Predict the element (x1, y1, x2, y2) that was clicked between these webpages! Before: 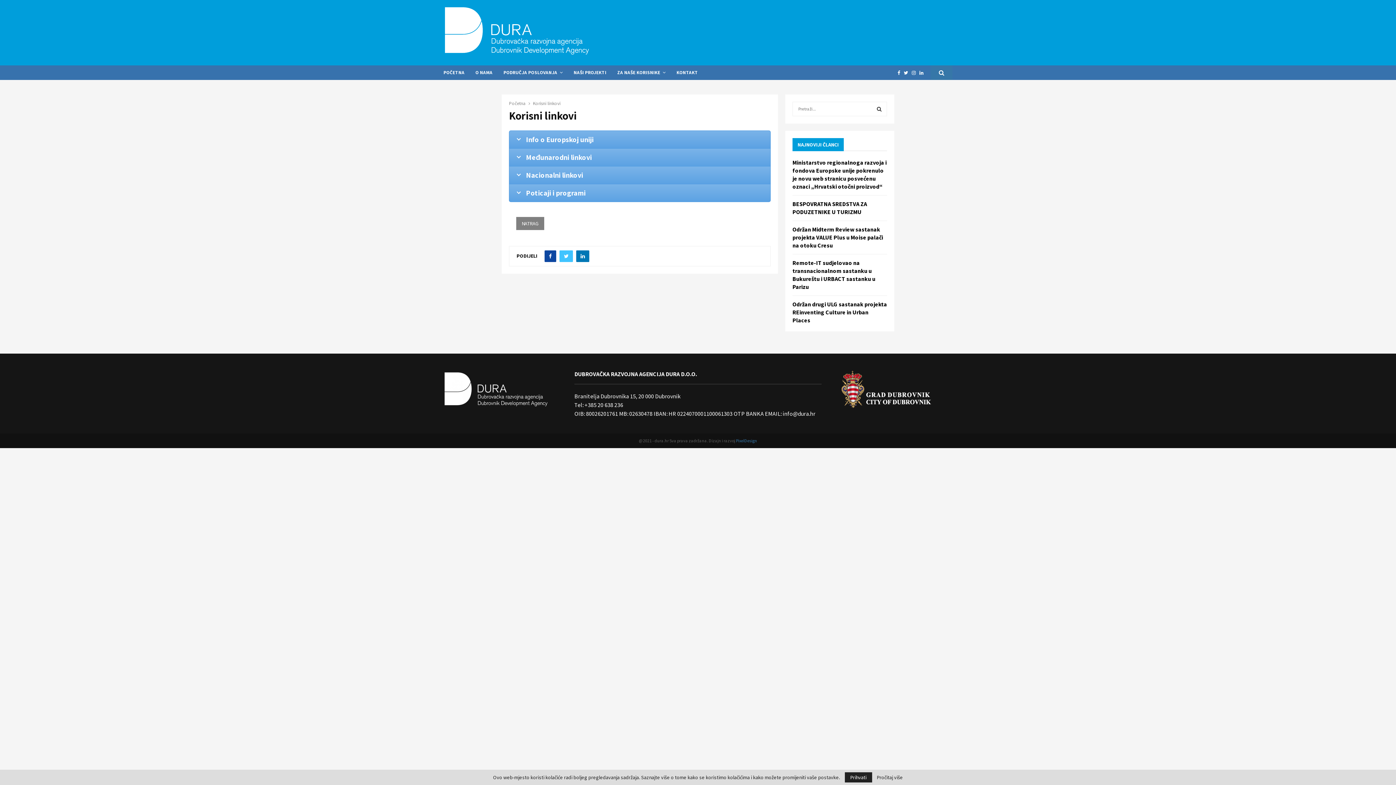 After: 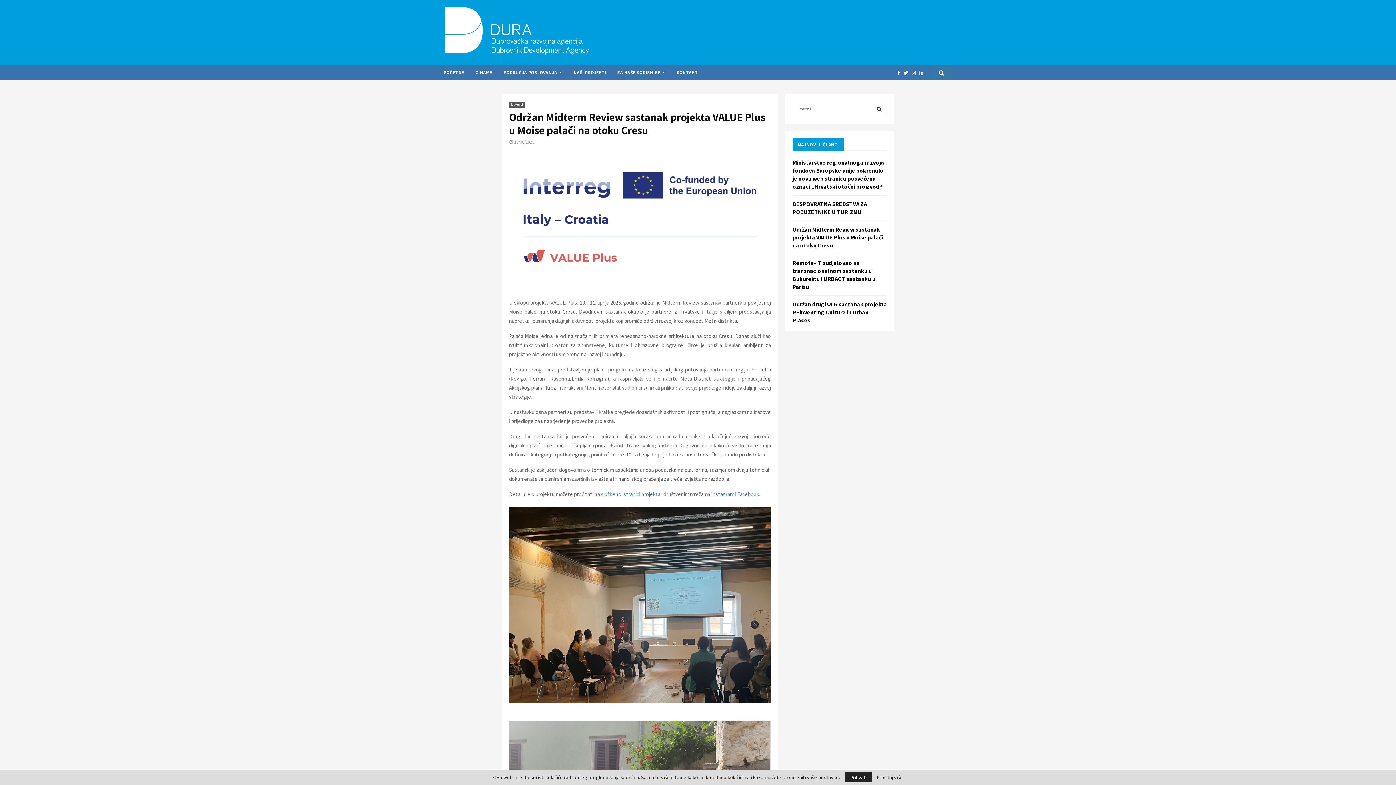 Action: label: Održan Midterm Review sastanak projekta VALUE Plus u Moise palači na otoku Cresu bbox: (792, 225, 883, 249)